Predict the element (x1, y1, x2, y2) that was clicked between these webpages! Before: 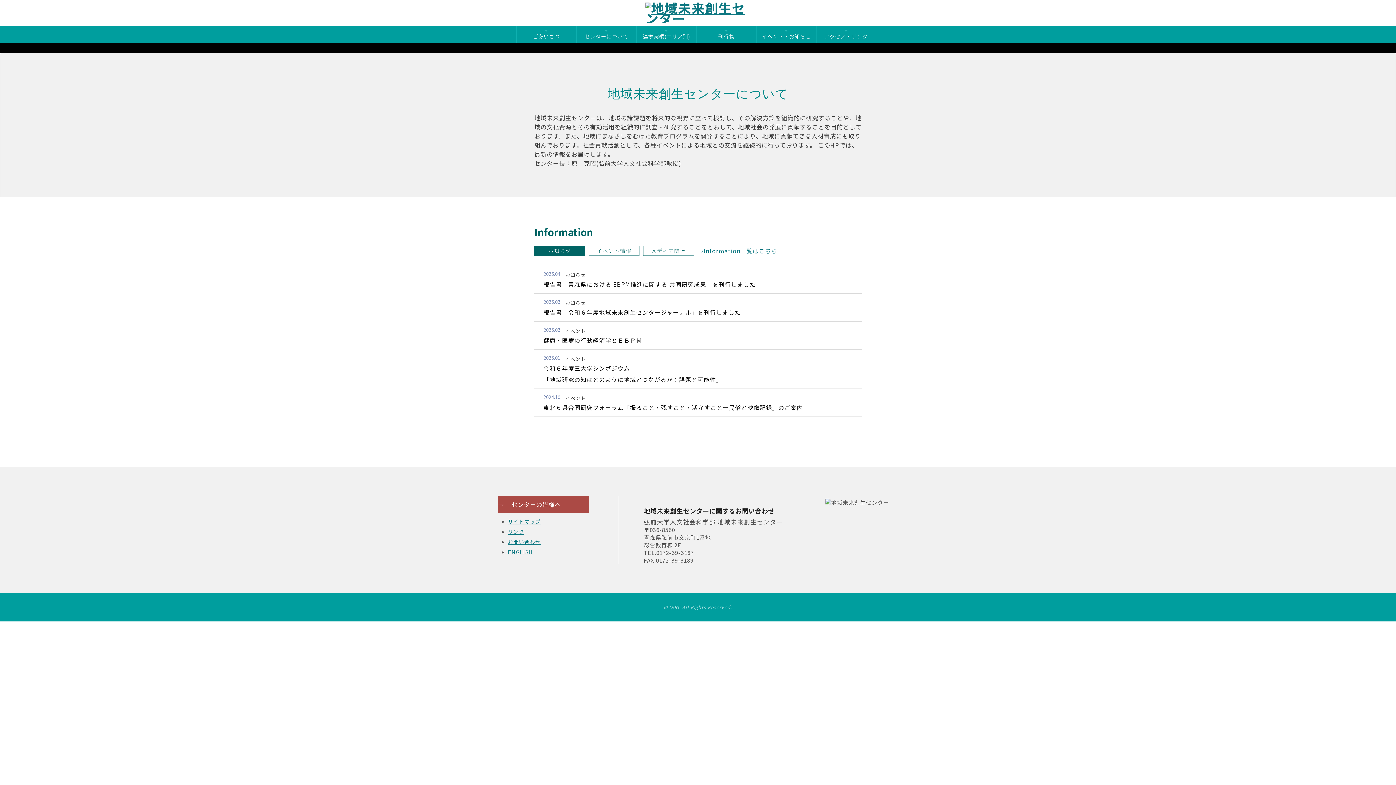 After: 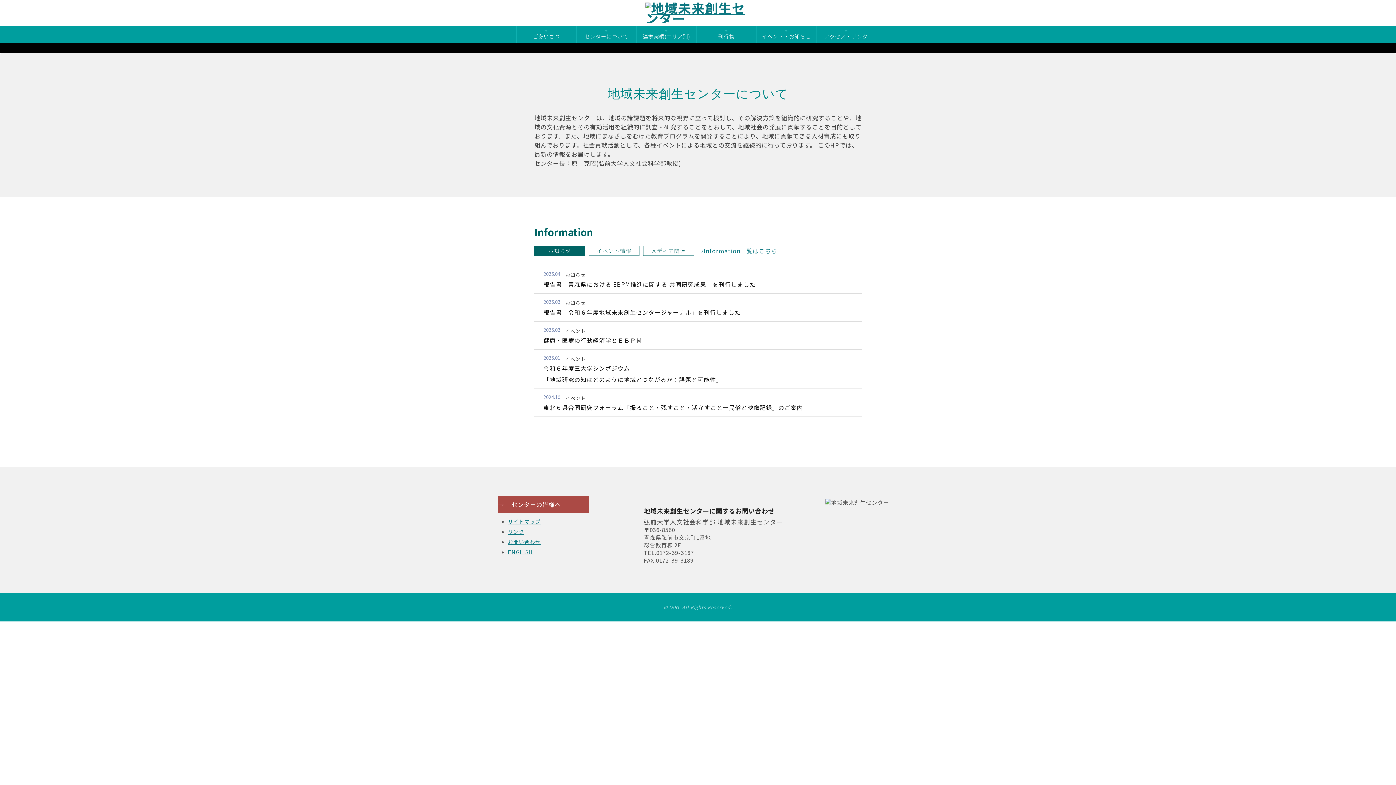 Action: bbox: (697, 246, 777, 255) label: →Information一覧はこちら